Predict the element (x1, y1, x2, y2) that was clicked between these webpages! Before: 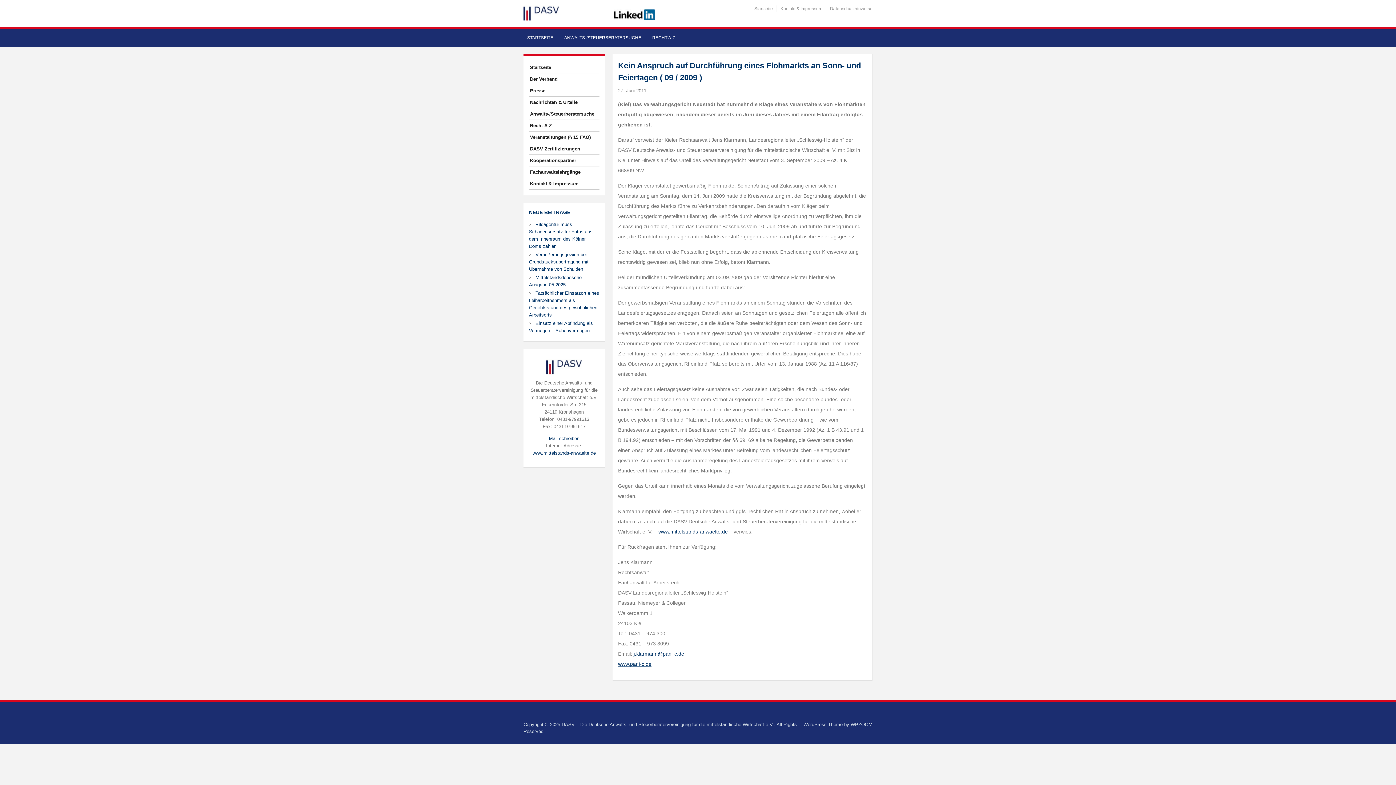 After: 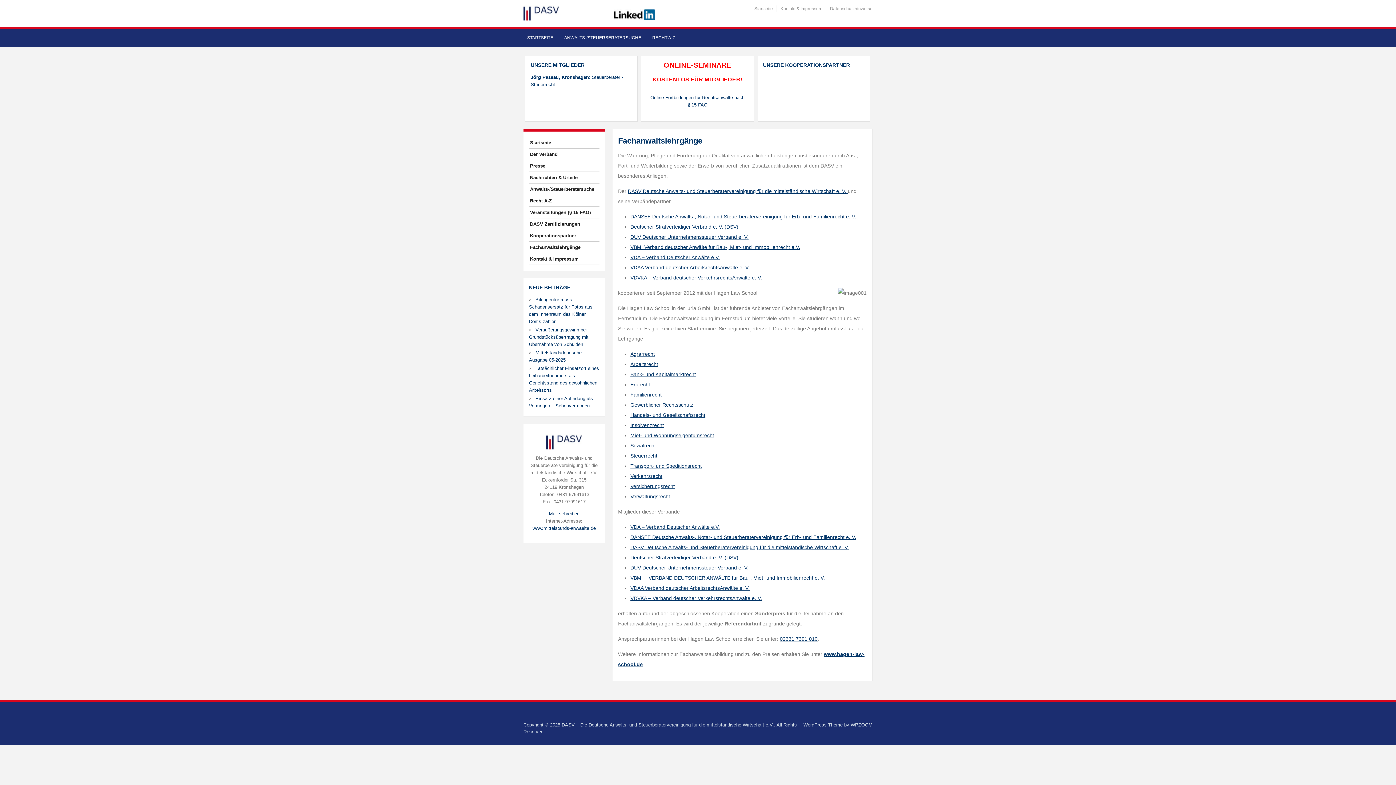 Action: bbox: (529, 166, 599, 178) label: Fachanwaltslehrgänge